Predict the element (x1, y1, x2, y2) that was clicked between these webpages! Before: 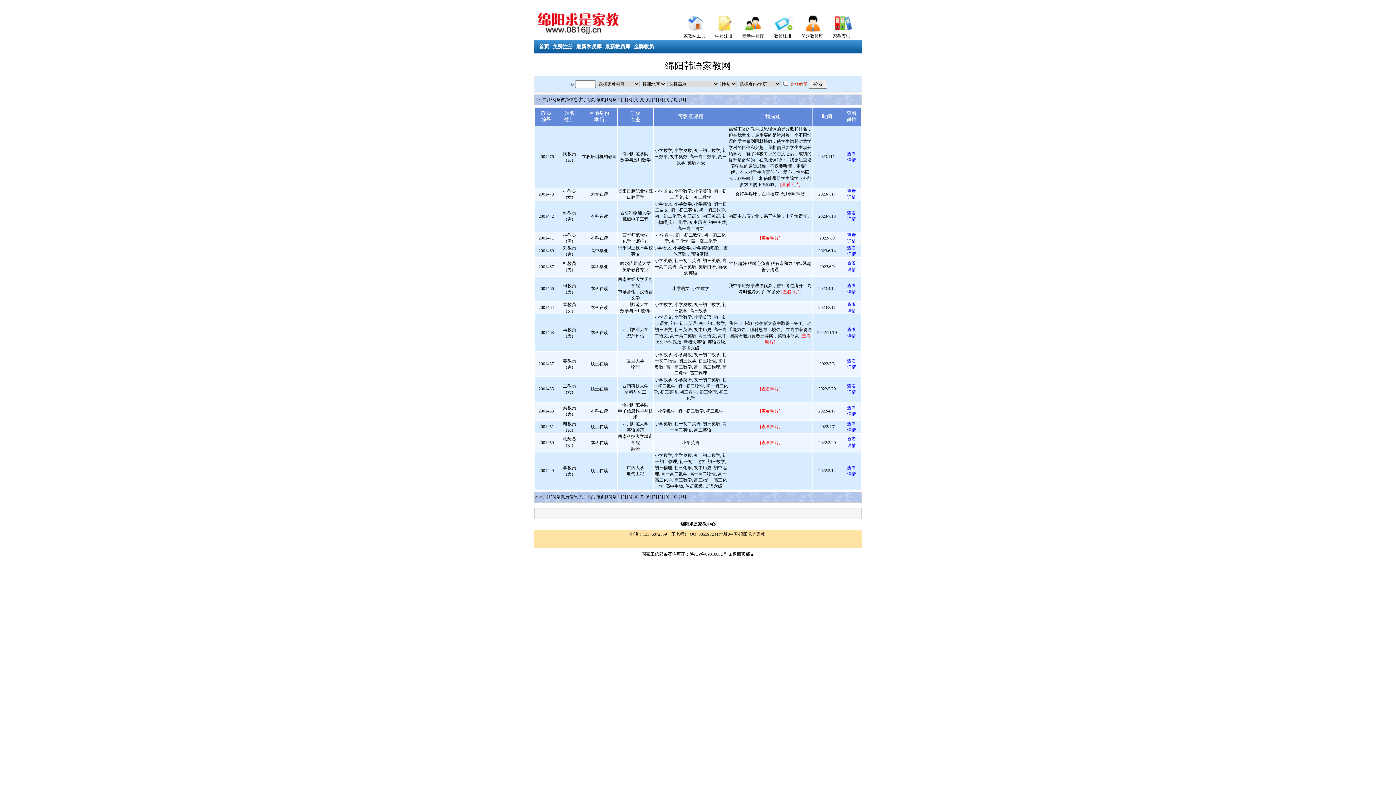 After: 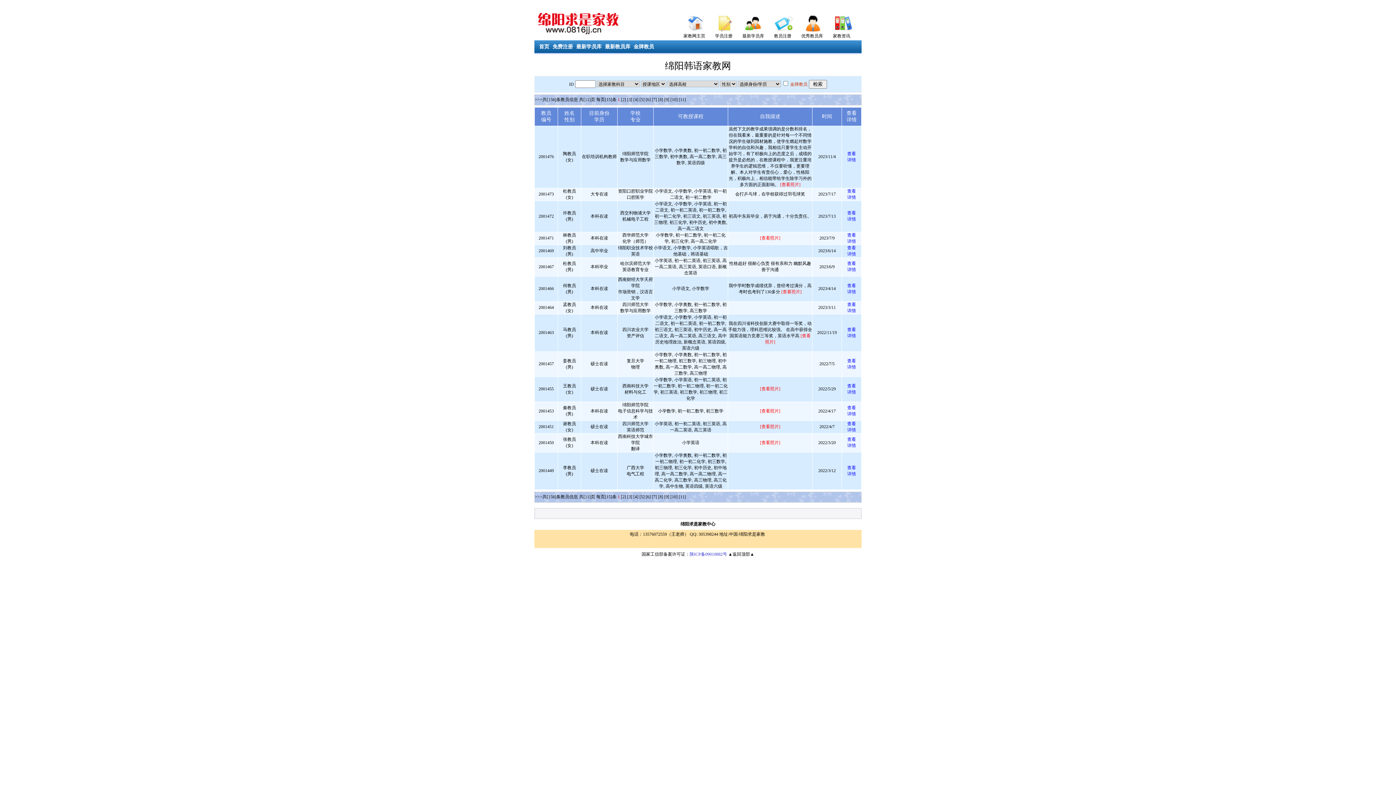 Action: label: 陕ICP备09010882号 bbox: (689, 552, 727, 557)